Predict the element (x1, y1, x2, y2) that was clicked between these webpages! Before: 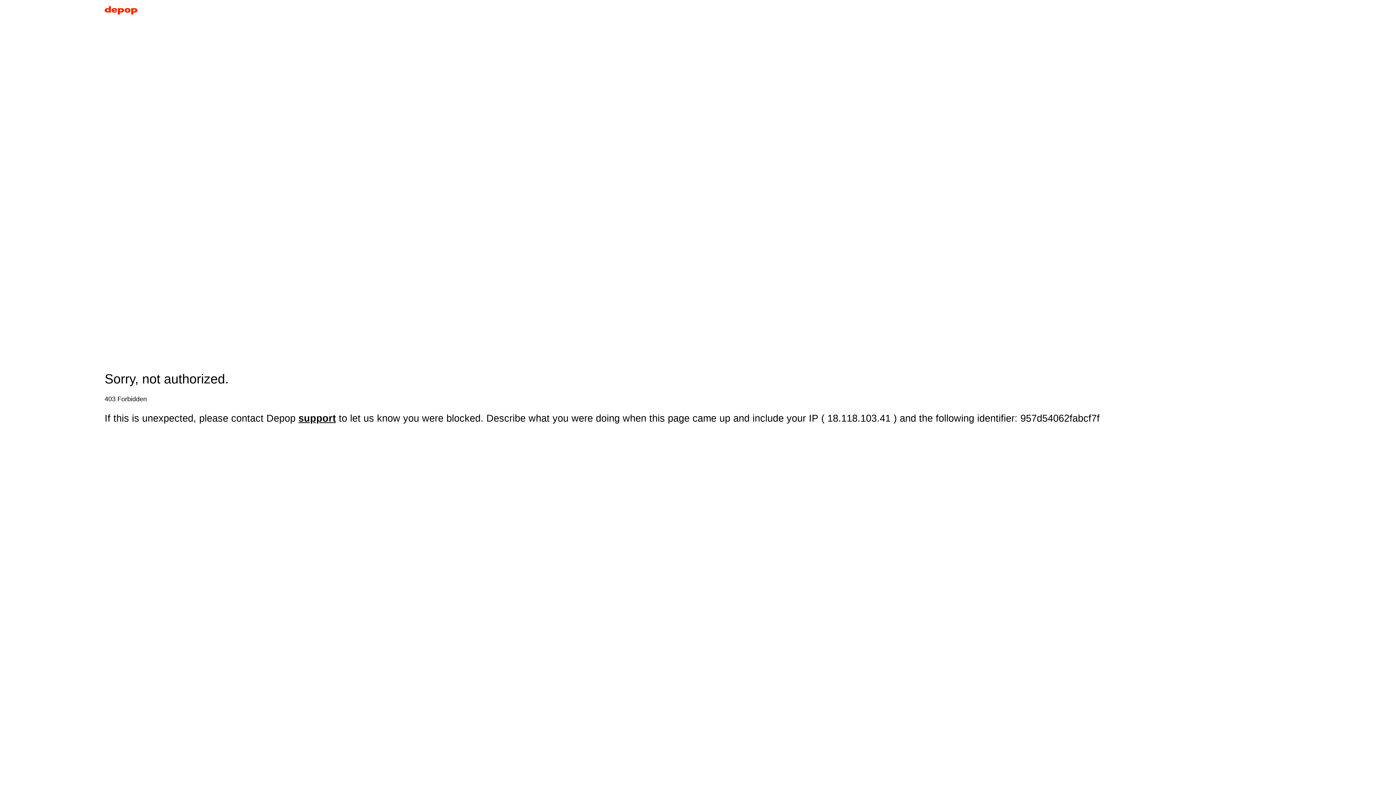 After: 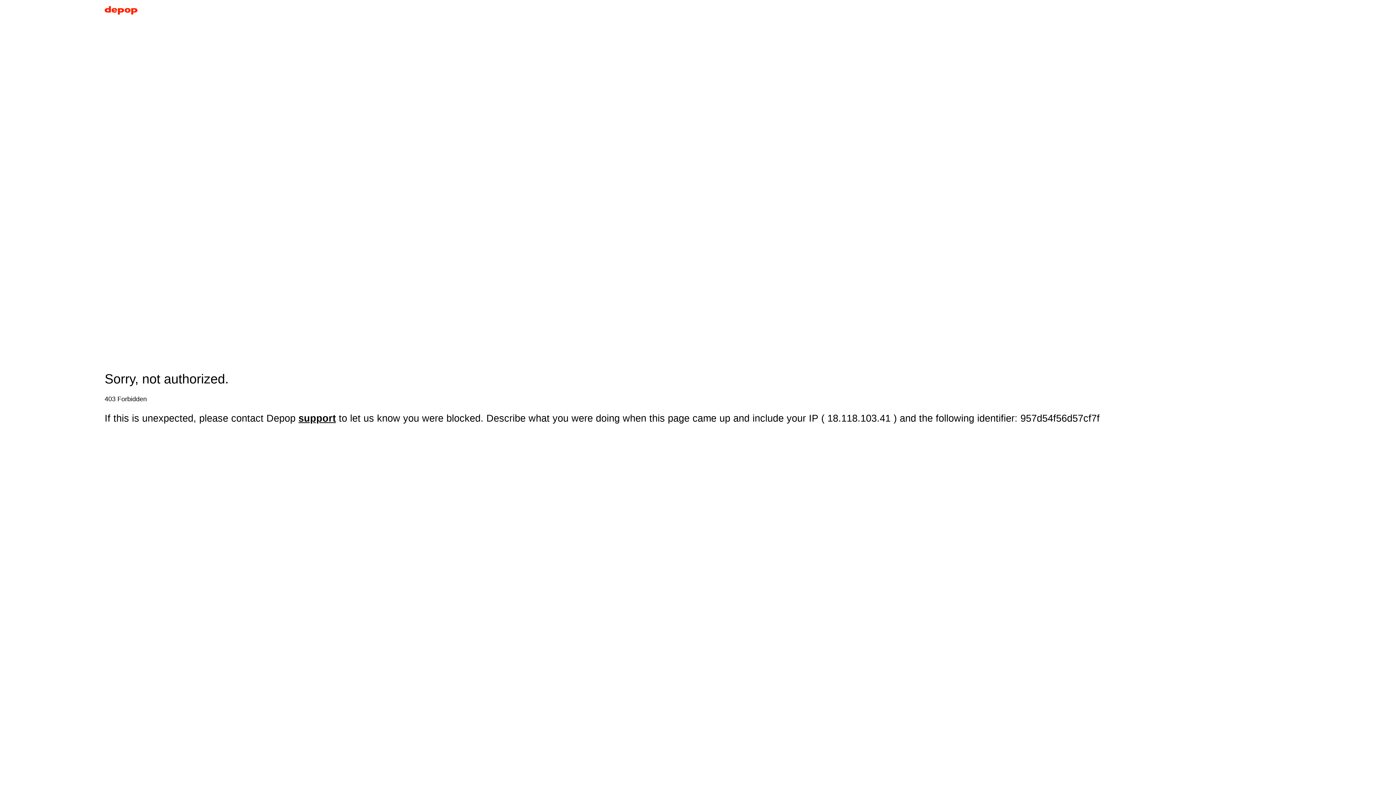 Action: bbox: (104, 5, 137, 17)